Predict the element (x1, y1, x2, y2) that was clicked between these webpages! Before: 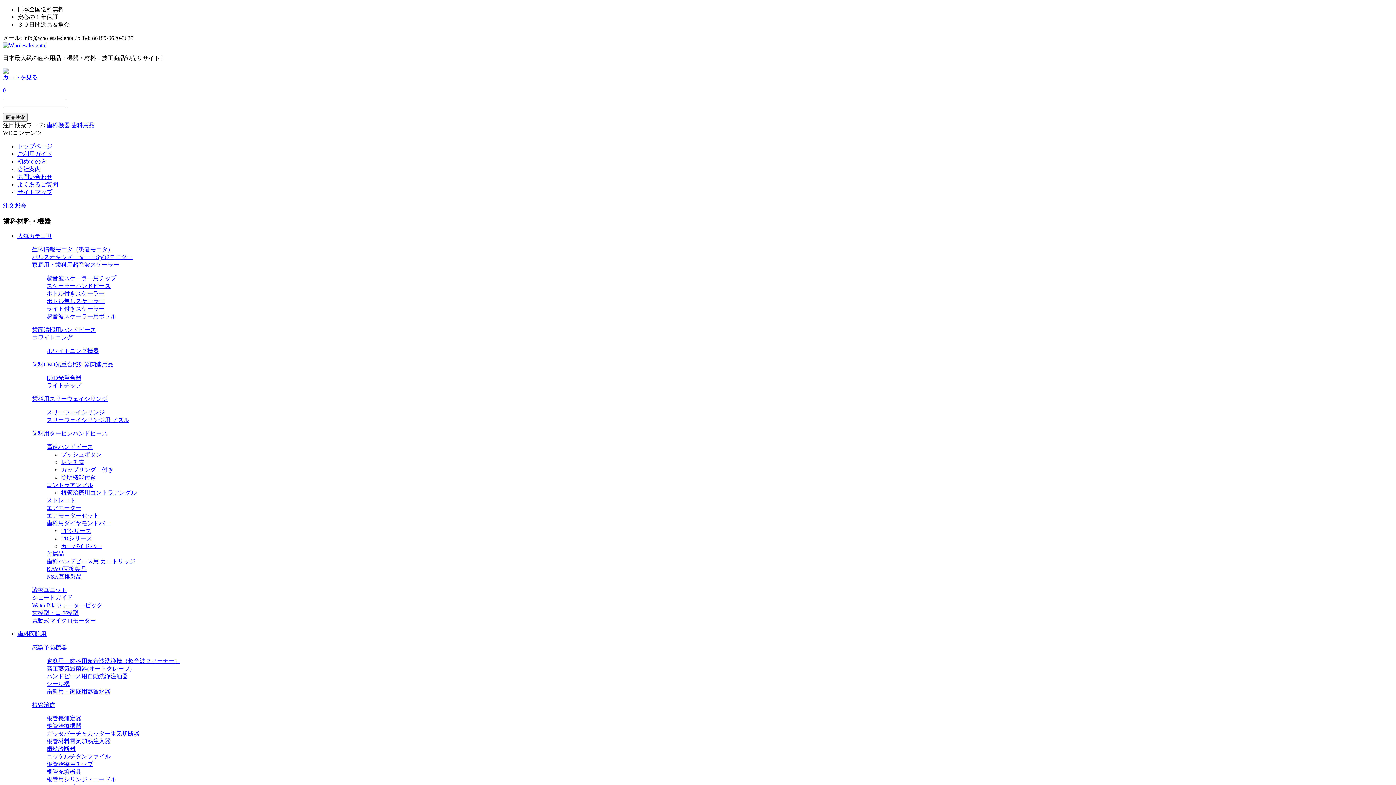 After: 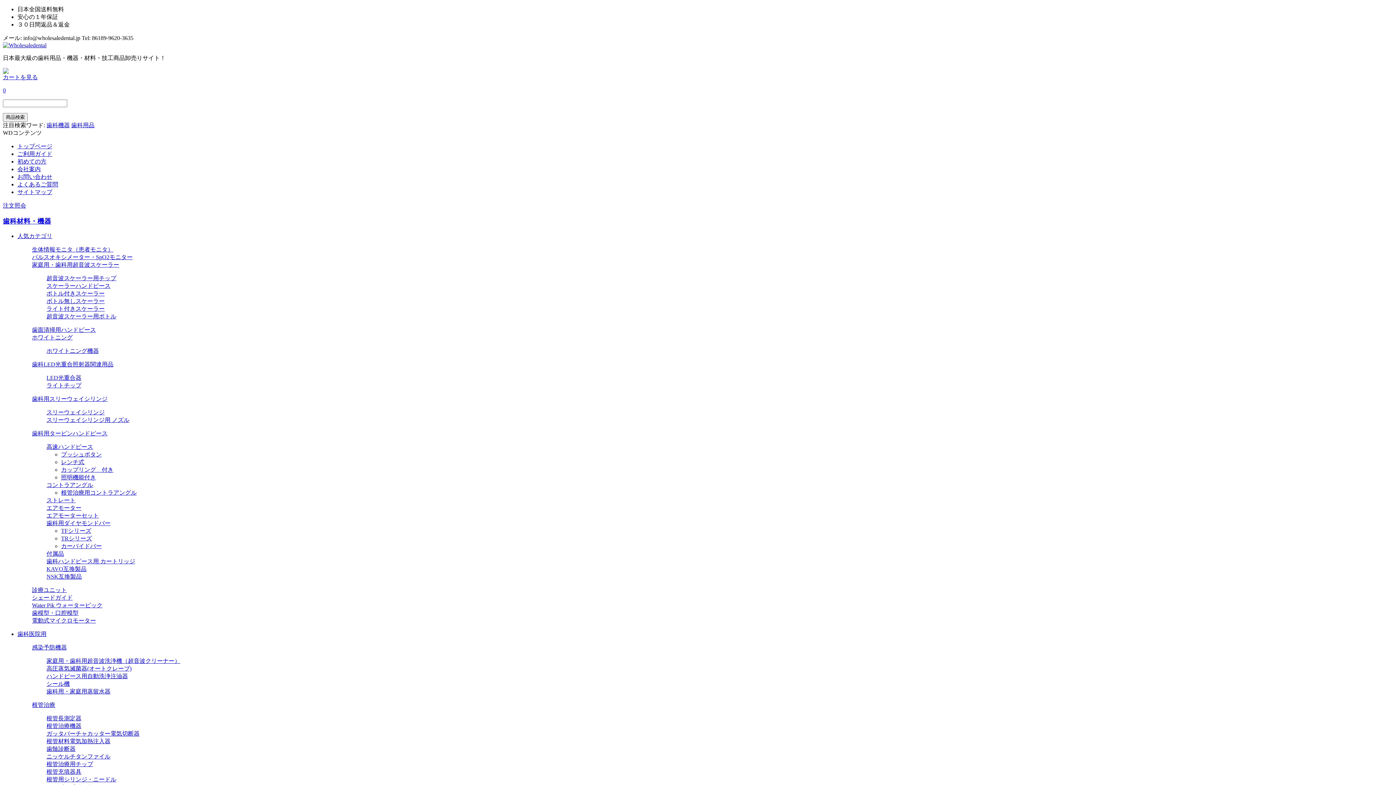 Action: bbox: (46, 665, 131, 672) label: 高圧蒸気滅菌器(オートクレーブ)